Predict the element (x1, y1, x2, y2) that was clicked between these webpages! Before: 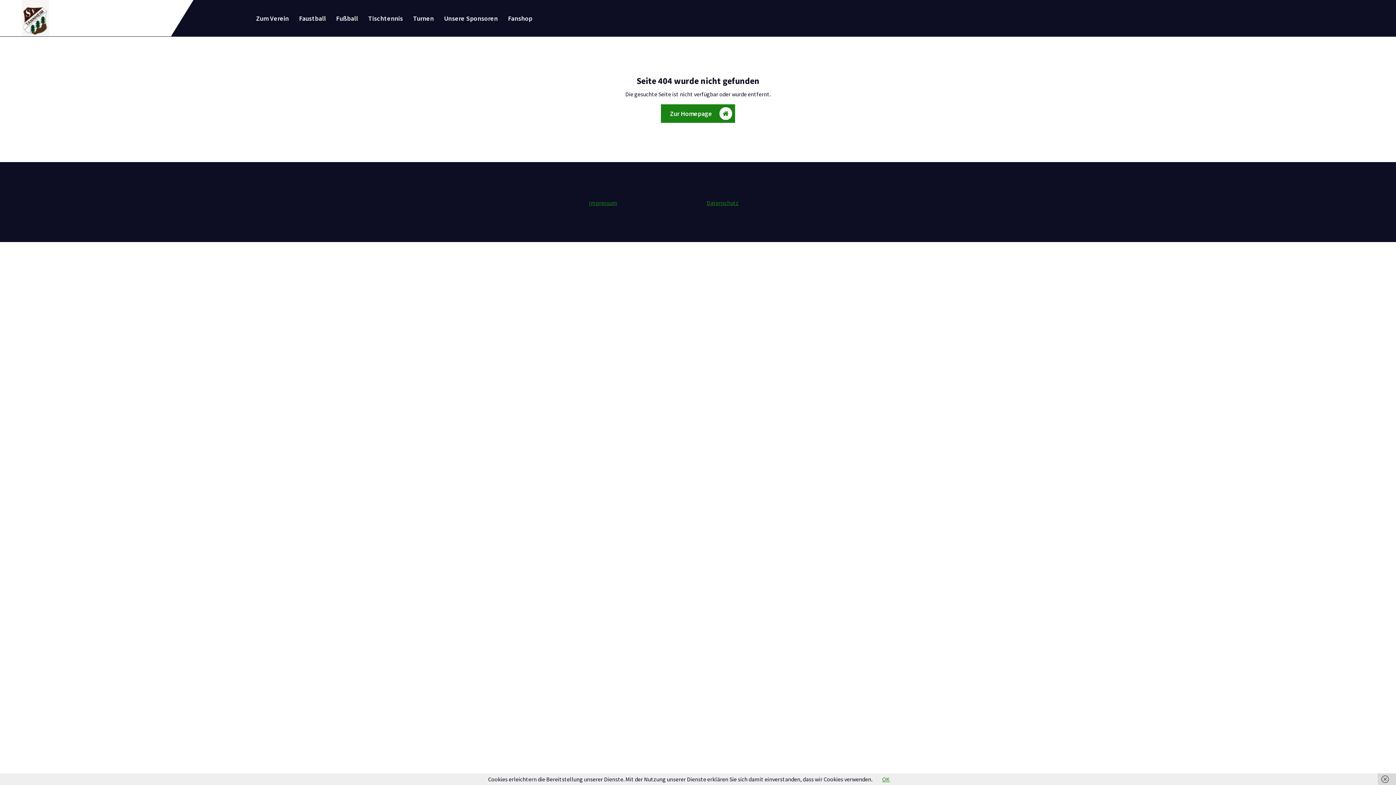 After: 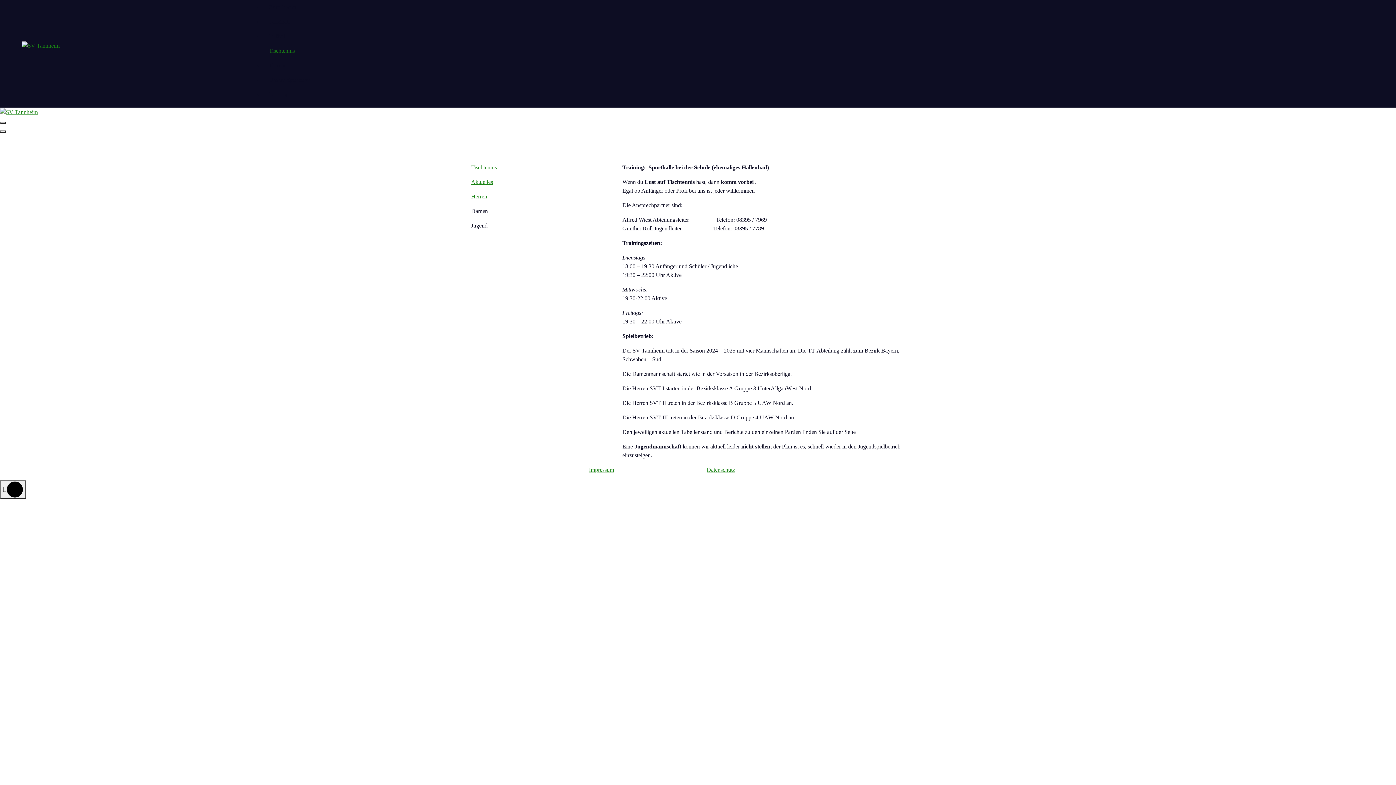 Action: bbox: (363, 0, 407, 36) label: Tischtennis